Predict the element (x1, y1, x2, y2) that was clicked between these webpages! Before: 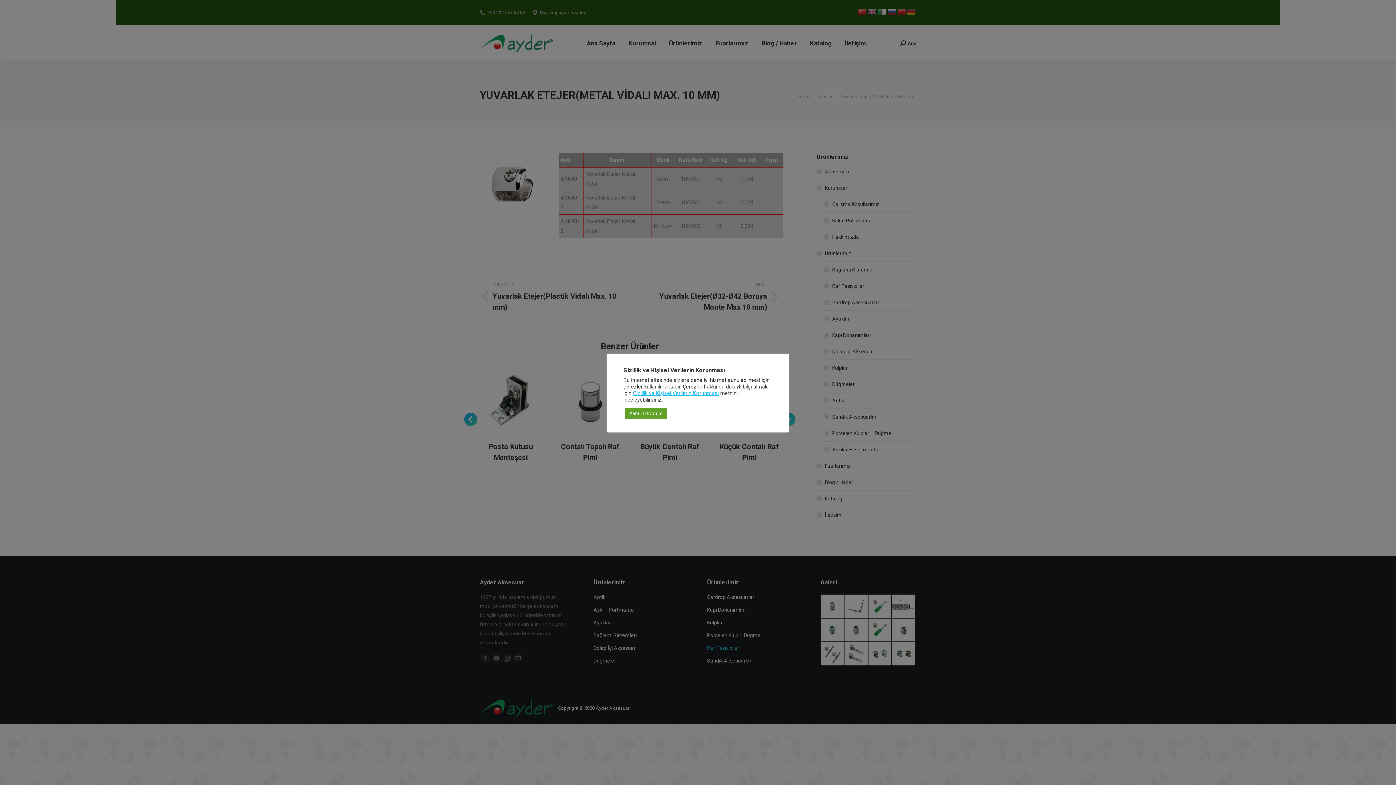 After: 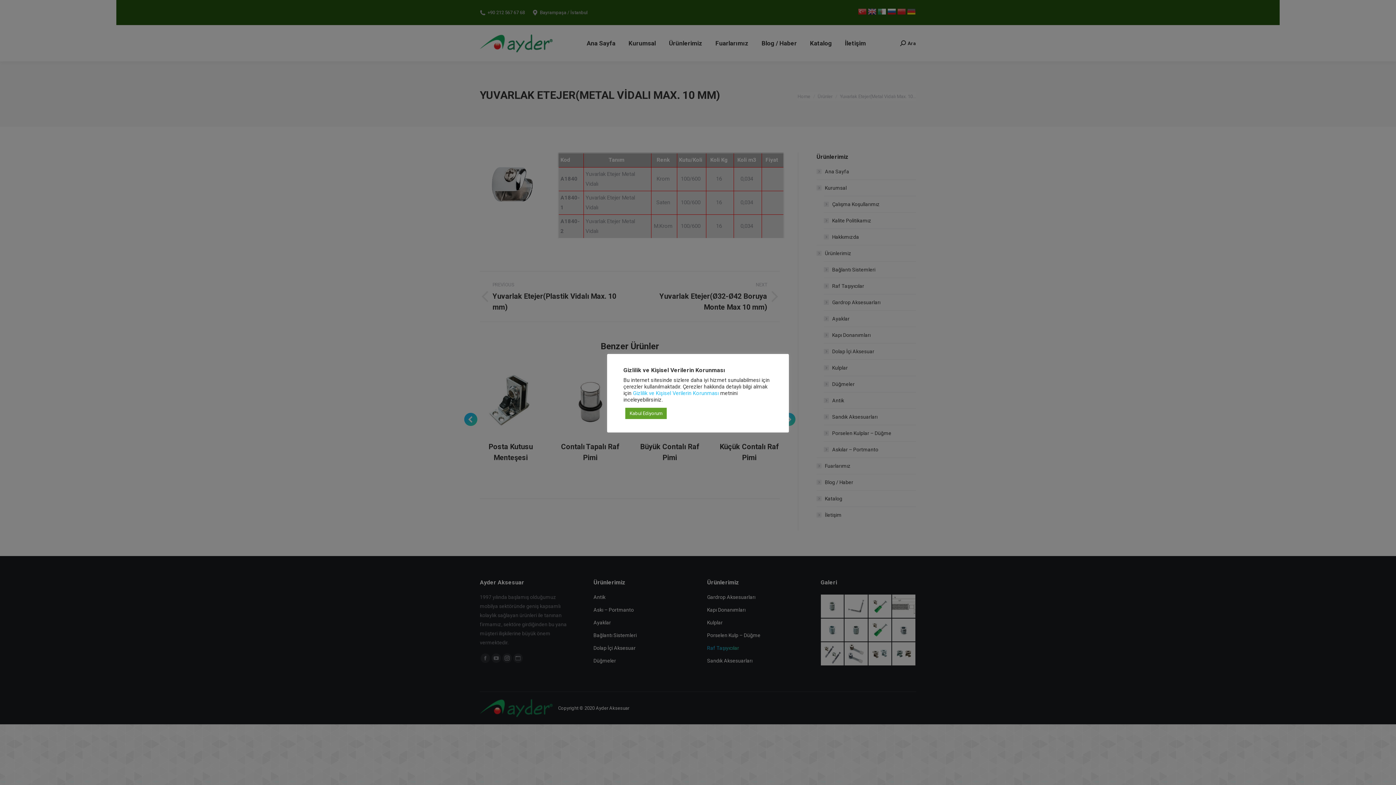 Action: bbox: (633, 390, 718, 396) label: Gizlilik ve Kişisel Verilerin Korunması